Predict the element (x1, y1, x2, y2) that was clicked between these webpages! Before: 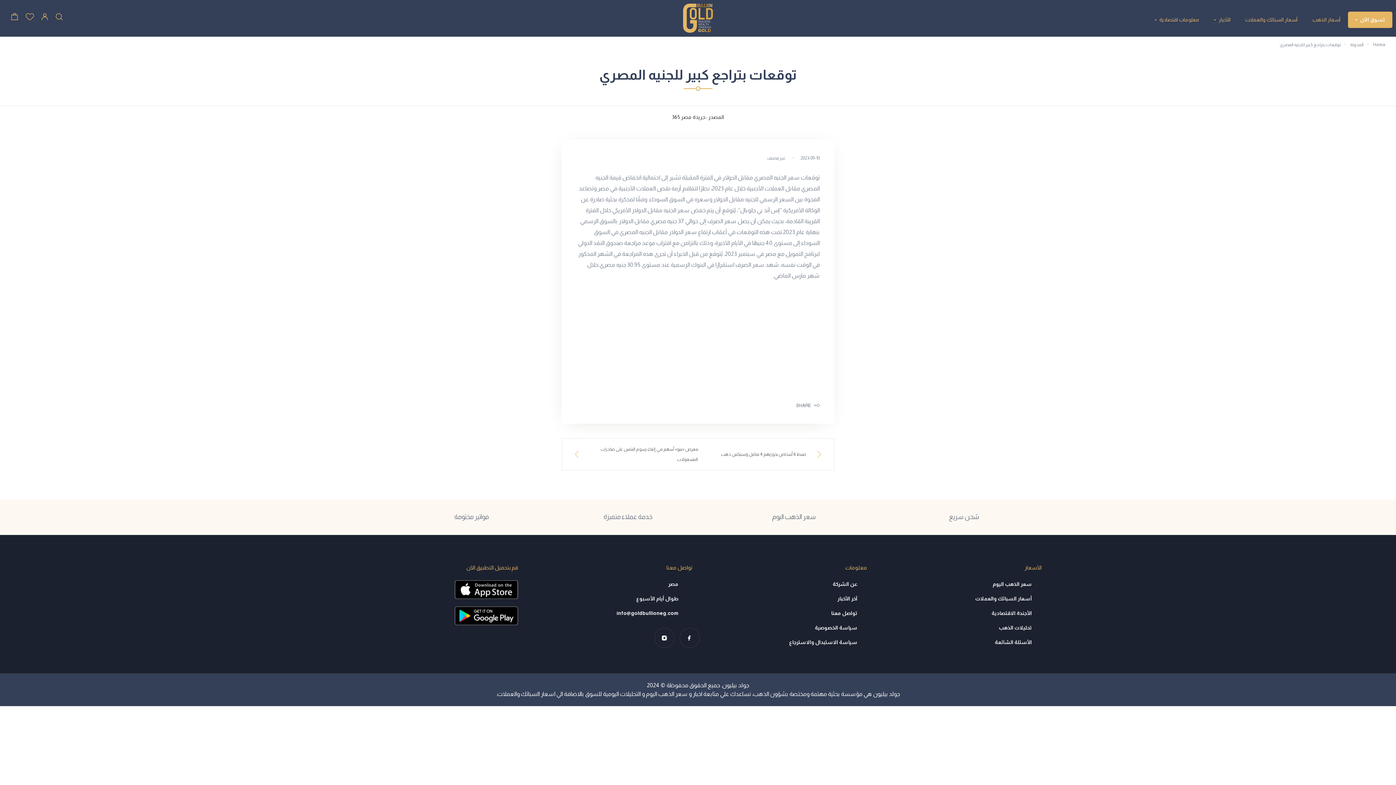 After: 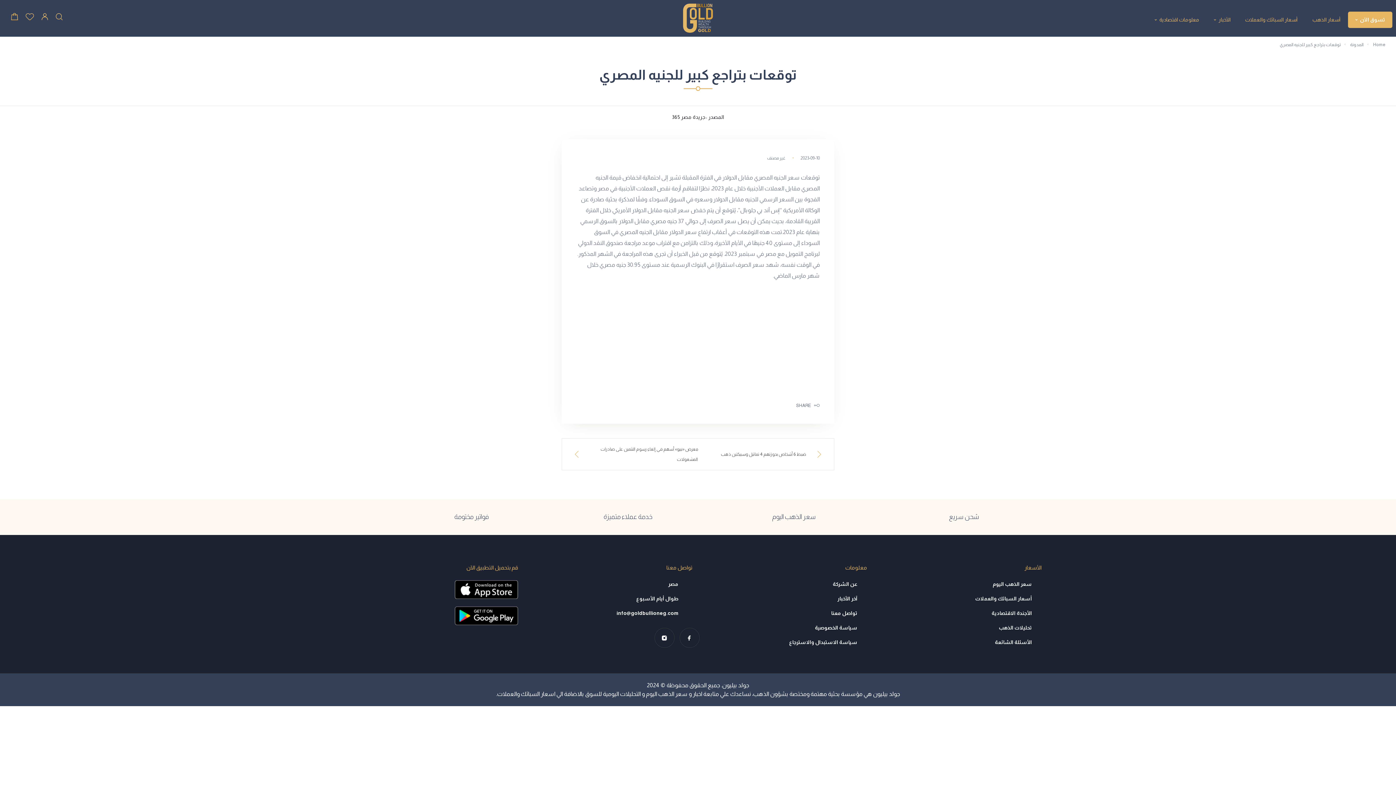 Action: bbox: (454, 580, 518, 599)